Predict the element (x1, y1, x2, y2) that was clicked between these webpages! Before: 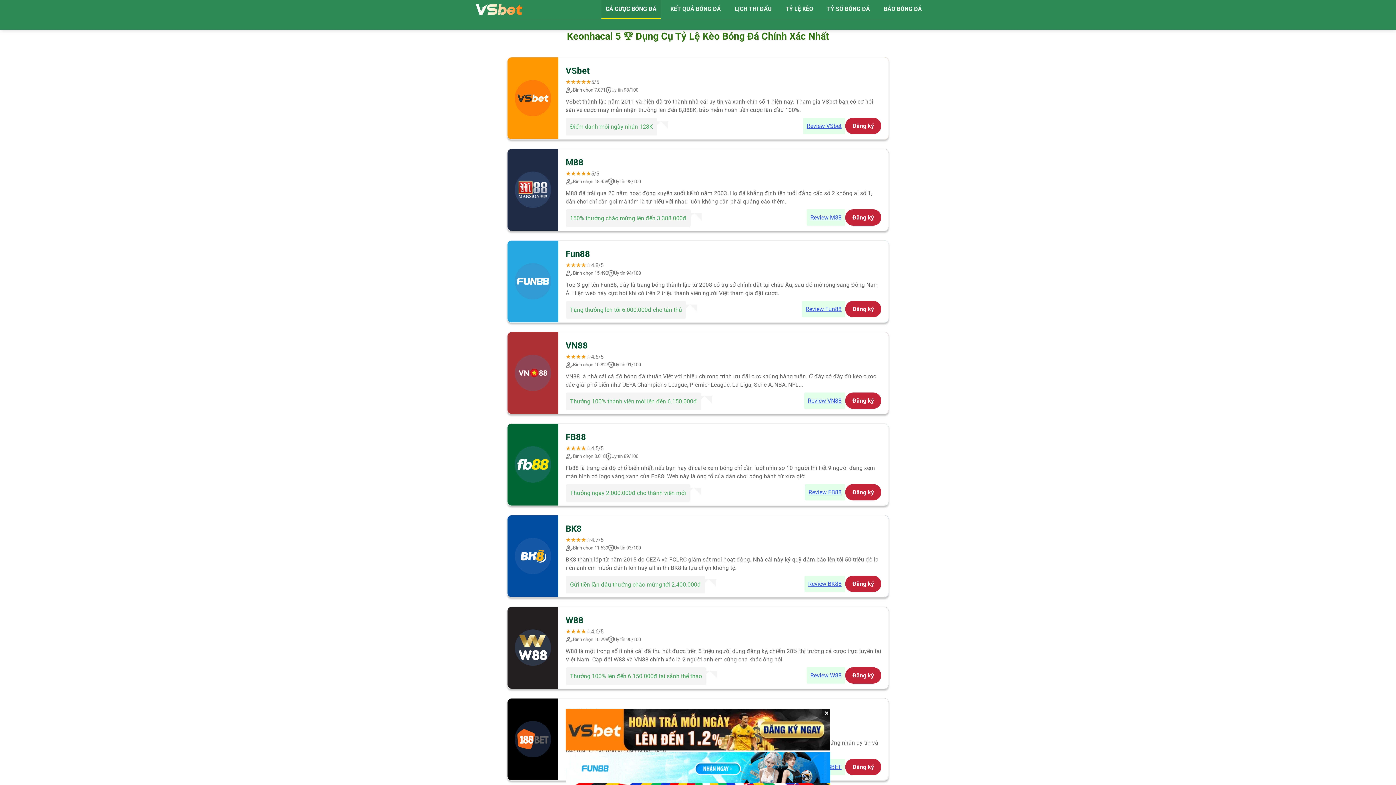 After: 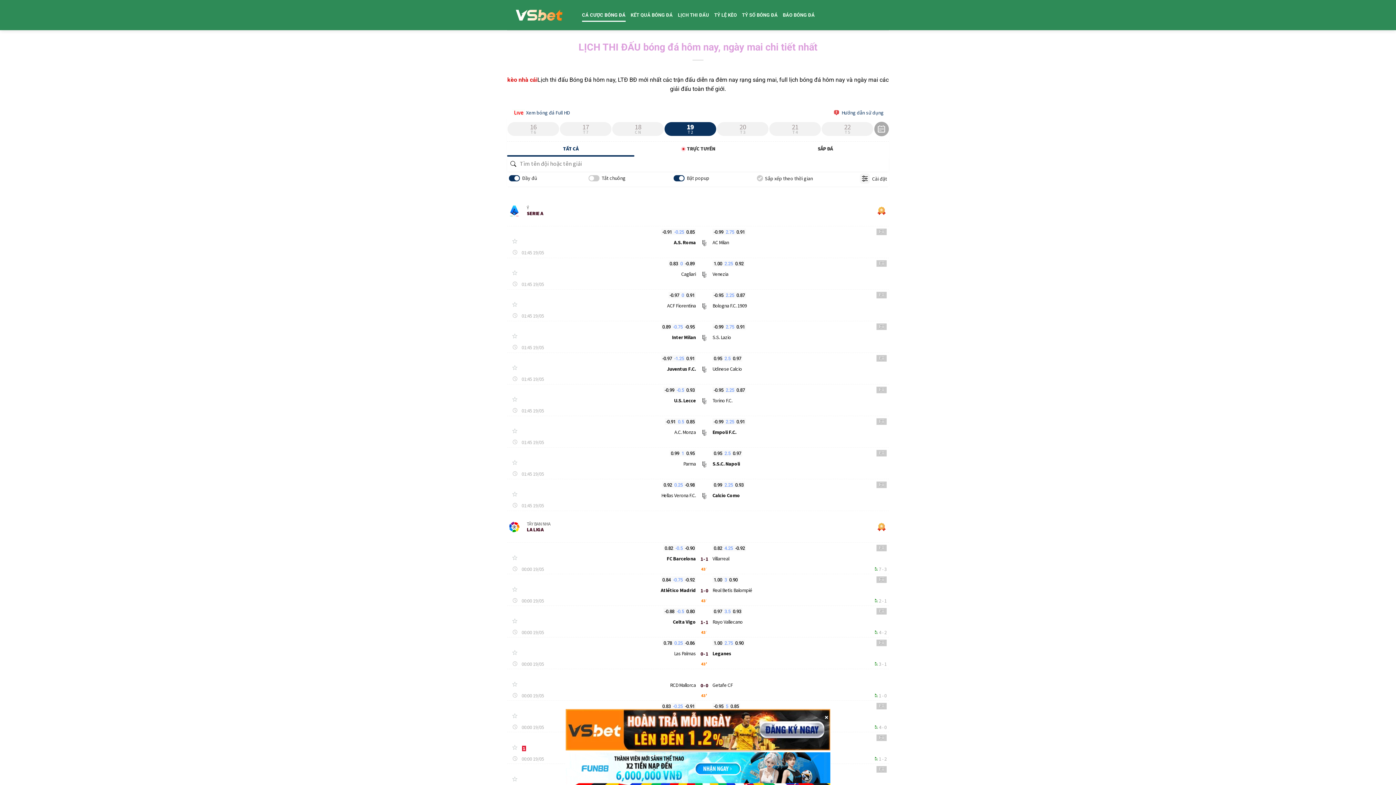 Action: bbox: (730, 0, 776, 18) label: LỊCH THI ĐẤU